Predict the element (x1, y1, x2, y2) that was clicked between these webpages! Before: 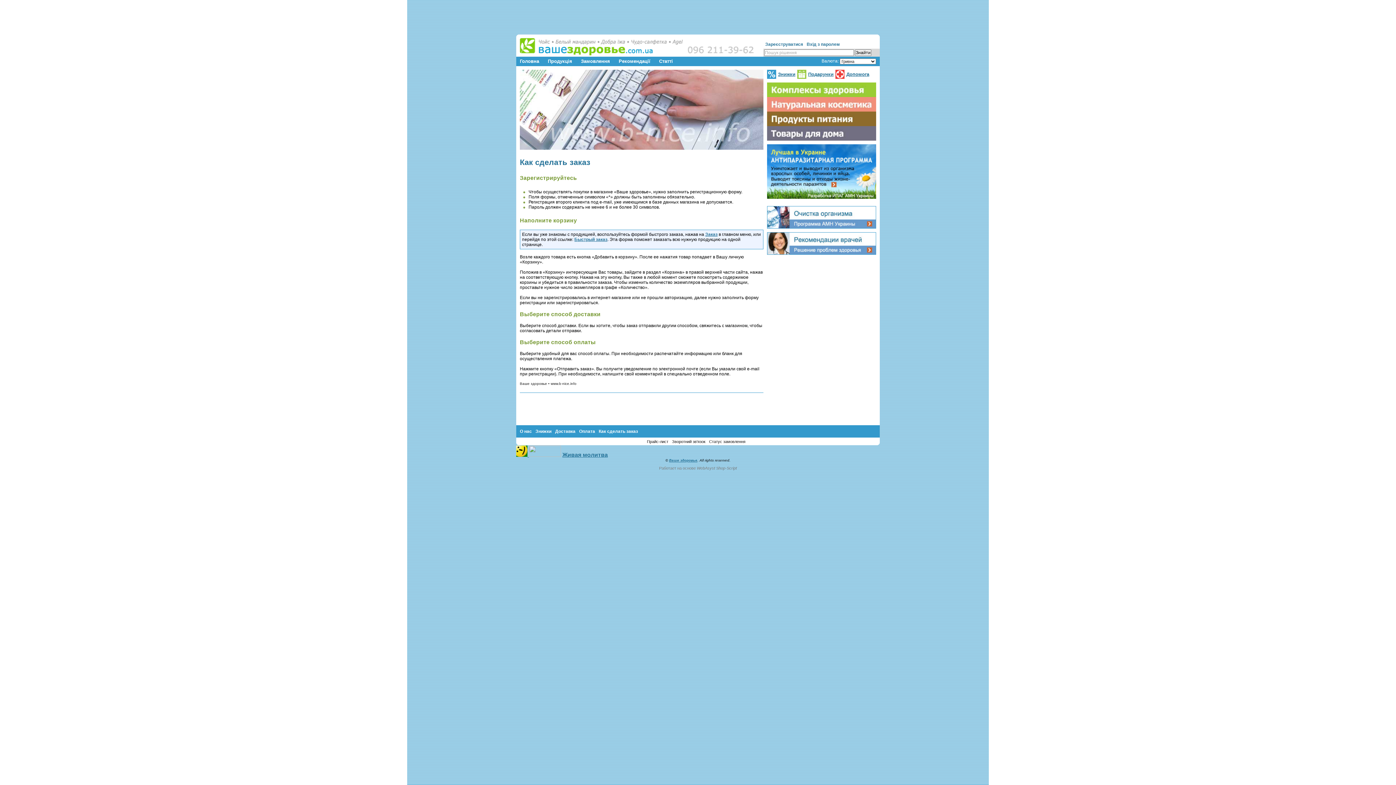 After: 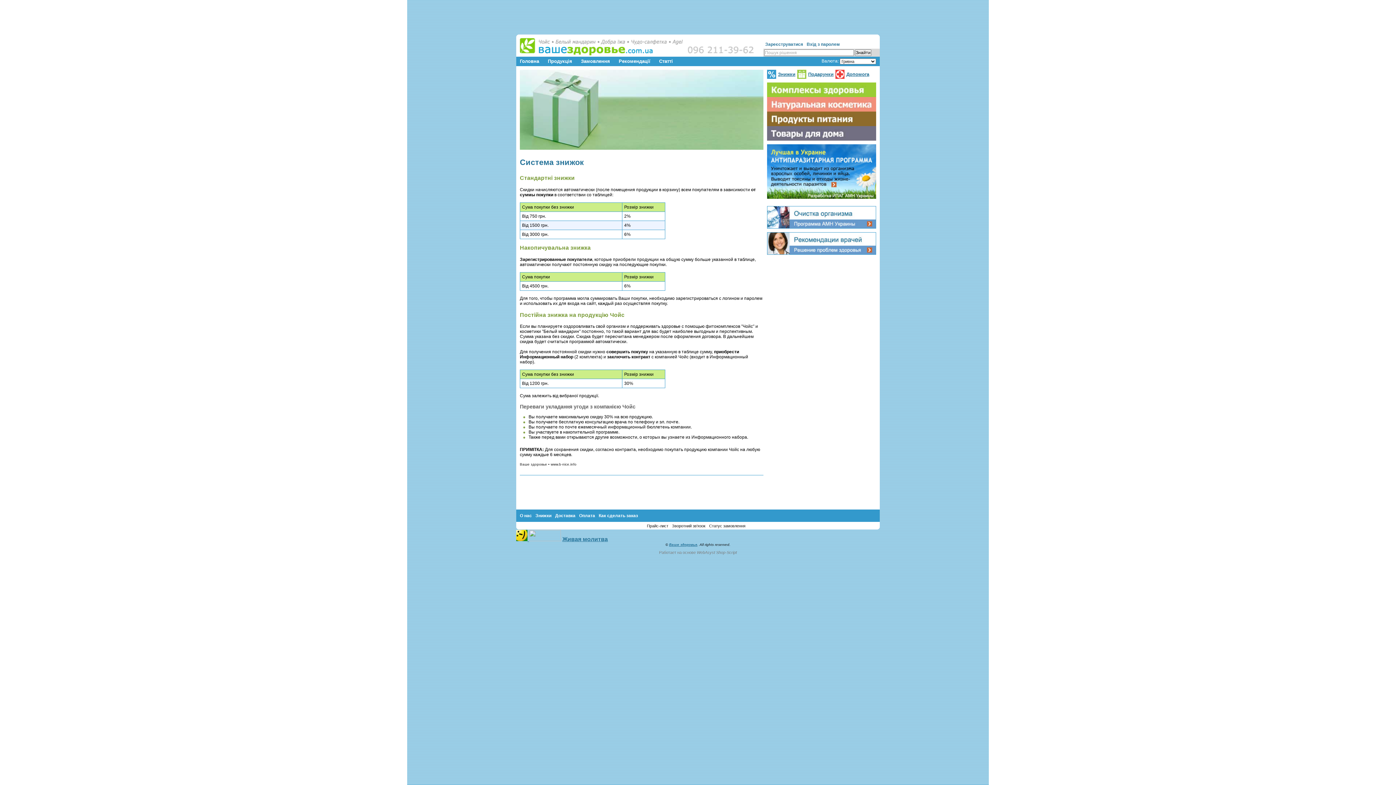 Action: label: Знижки bbox: (778, 71, 795, 77)